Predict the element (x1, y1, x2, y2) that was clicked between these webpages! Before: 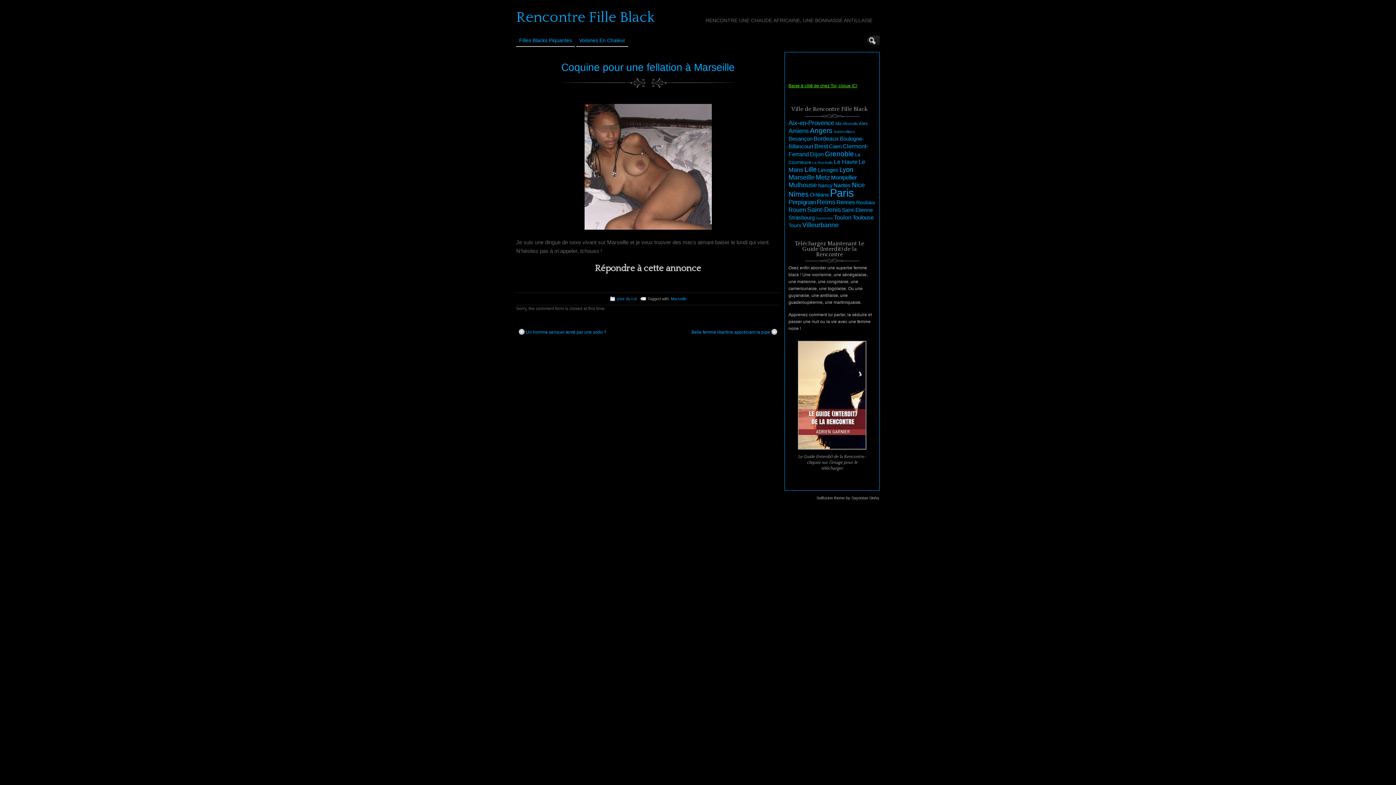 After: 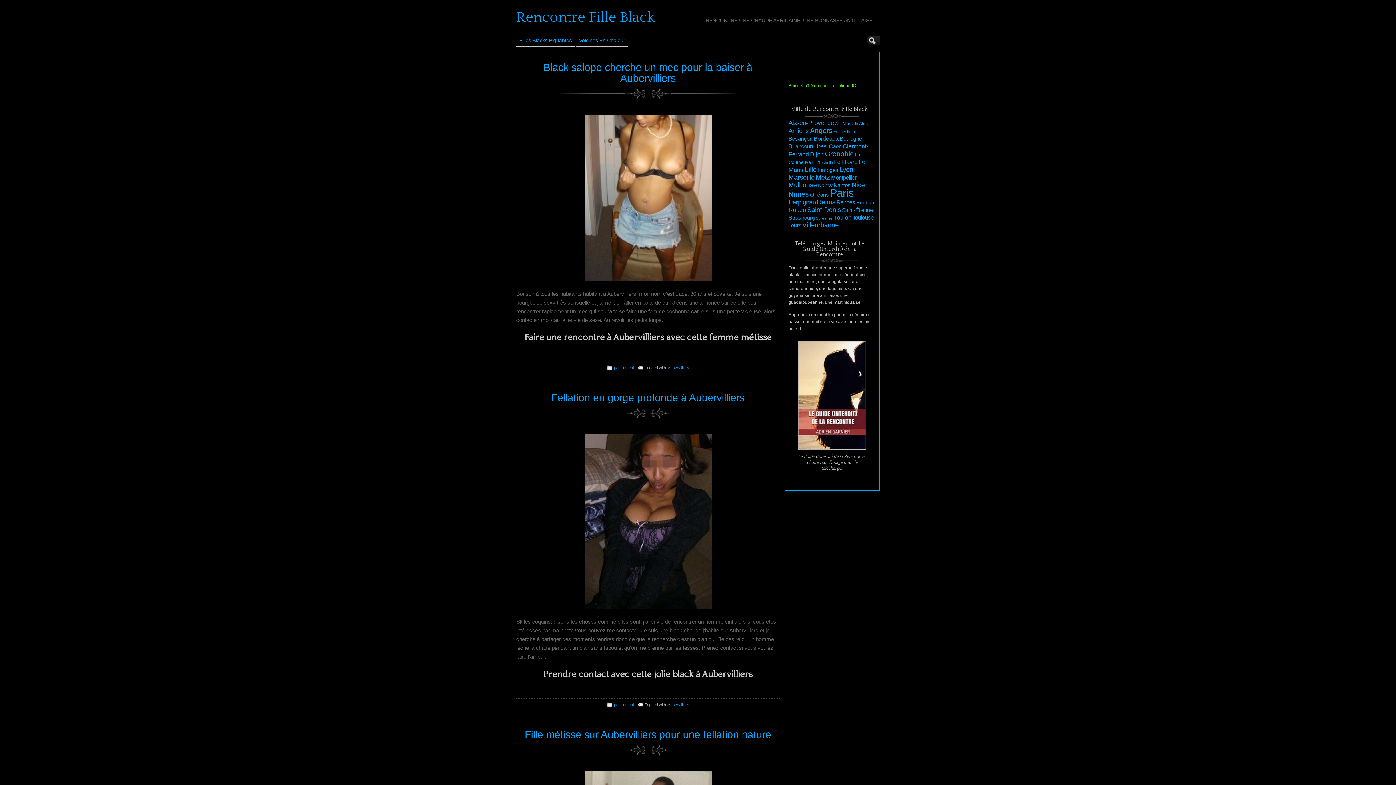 Action: label: Aubervilliers (20 éléments) bbox: (833, 129, 855, 133)